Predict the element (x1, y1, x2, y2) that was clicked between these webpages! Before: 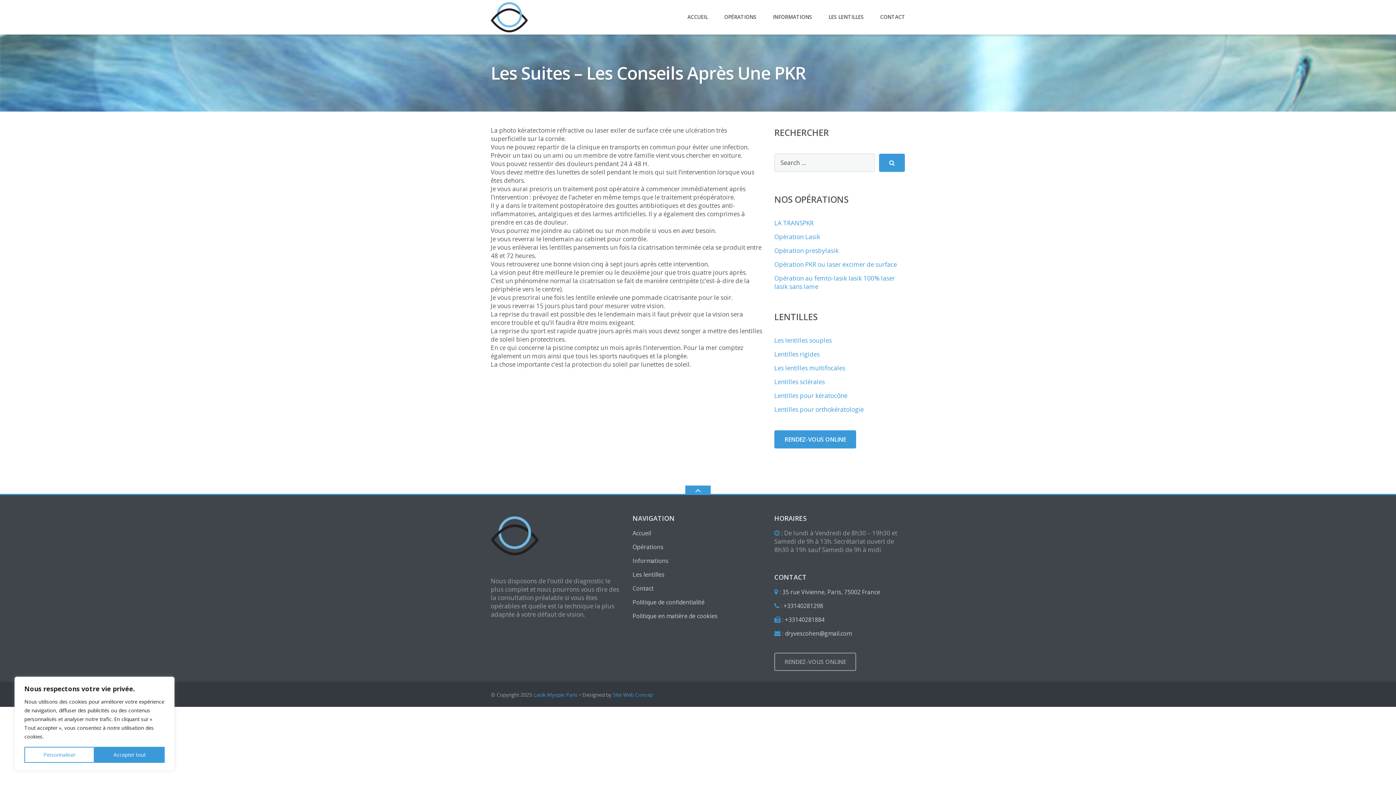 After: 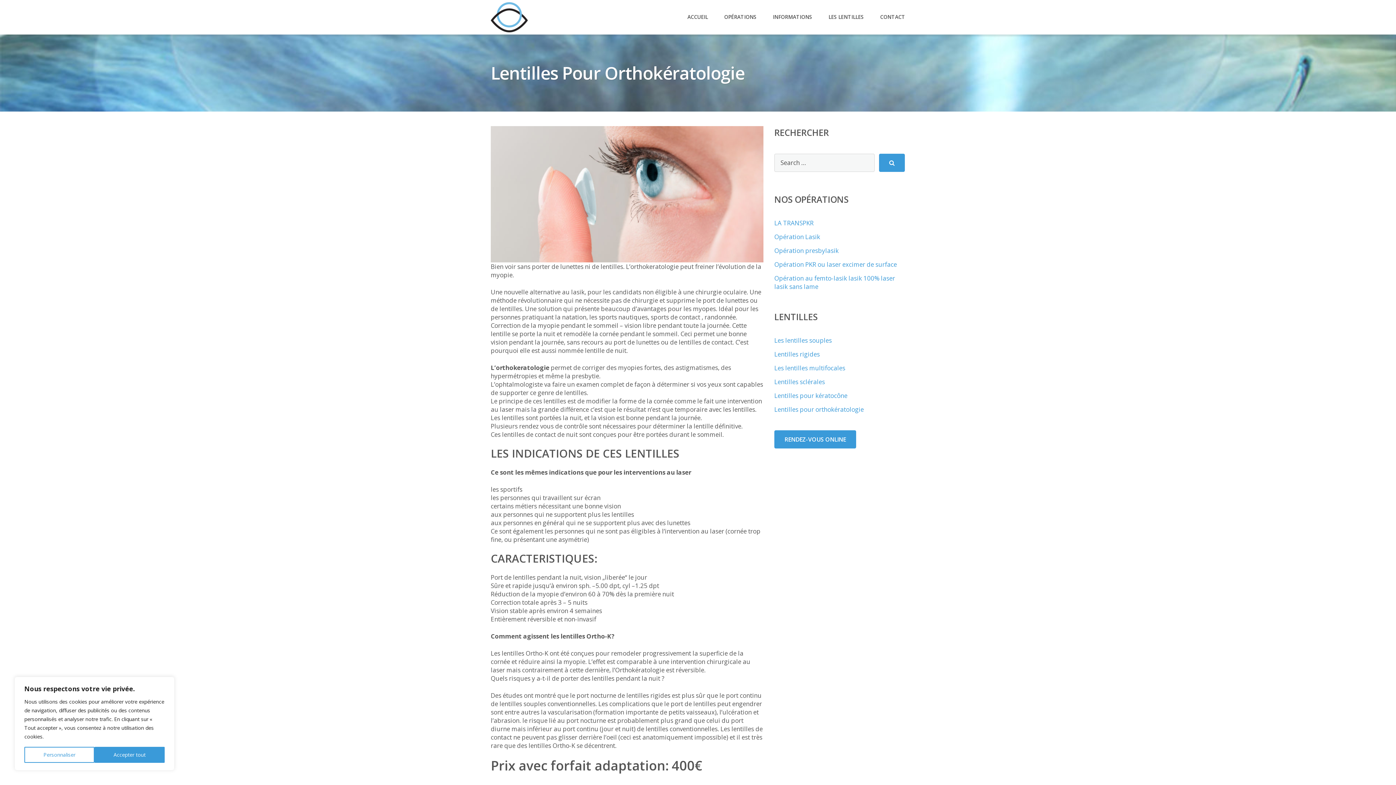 Action: label: Lentilles pour orthokératologie bbox: (774, 405, 864, 413)